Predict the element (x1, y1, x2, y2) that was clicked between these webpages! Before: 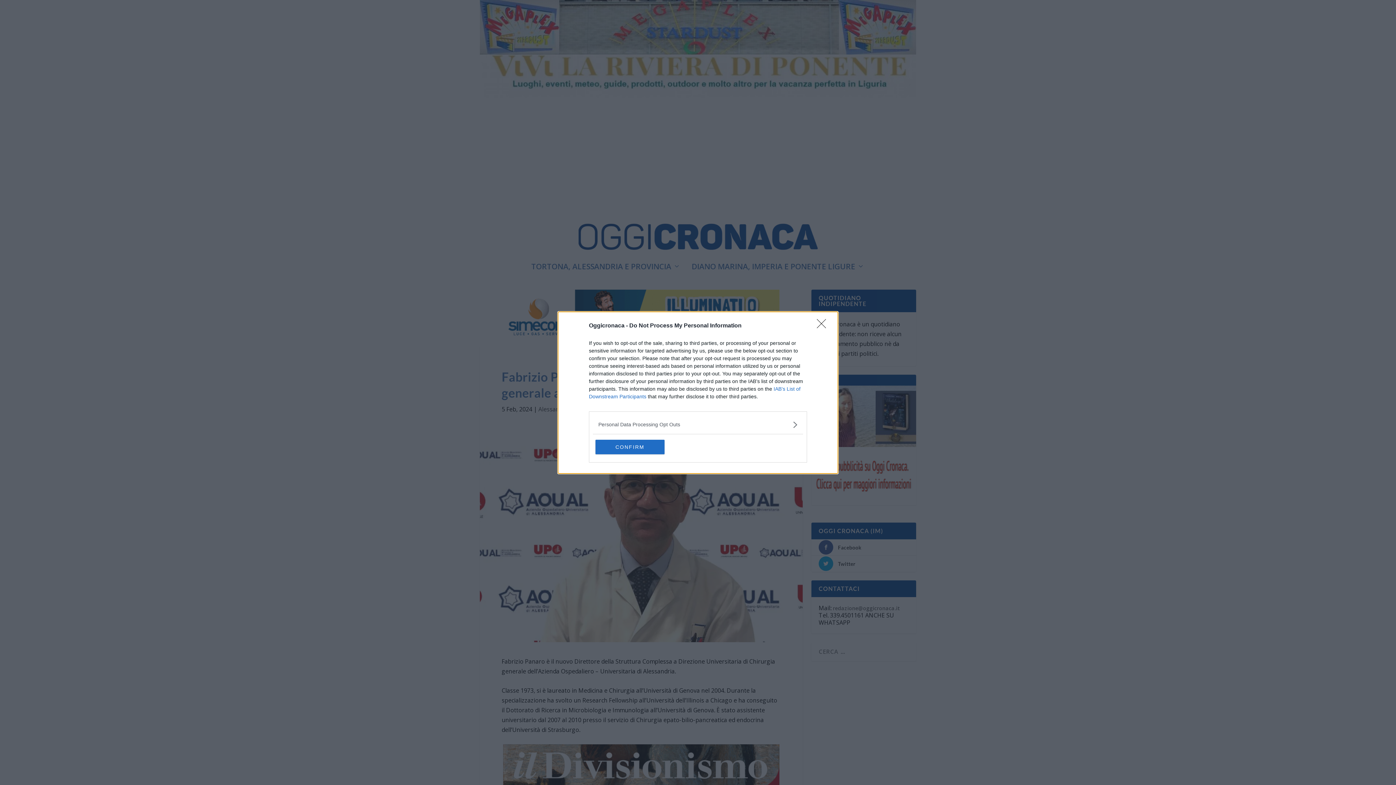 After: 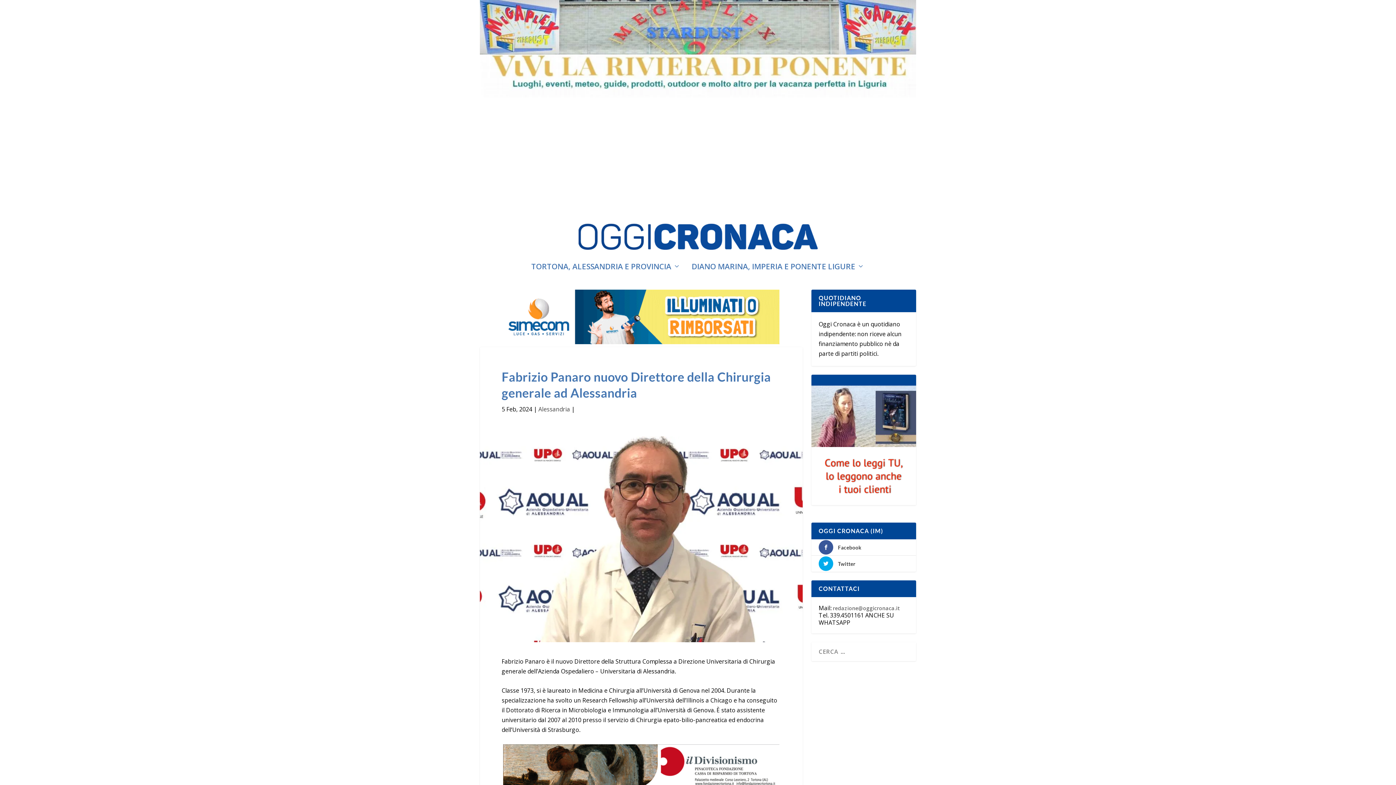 Action: bbox: (595, 439, 664, 454) label: CONFIRM